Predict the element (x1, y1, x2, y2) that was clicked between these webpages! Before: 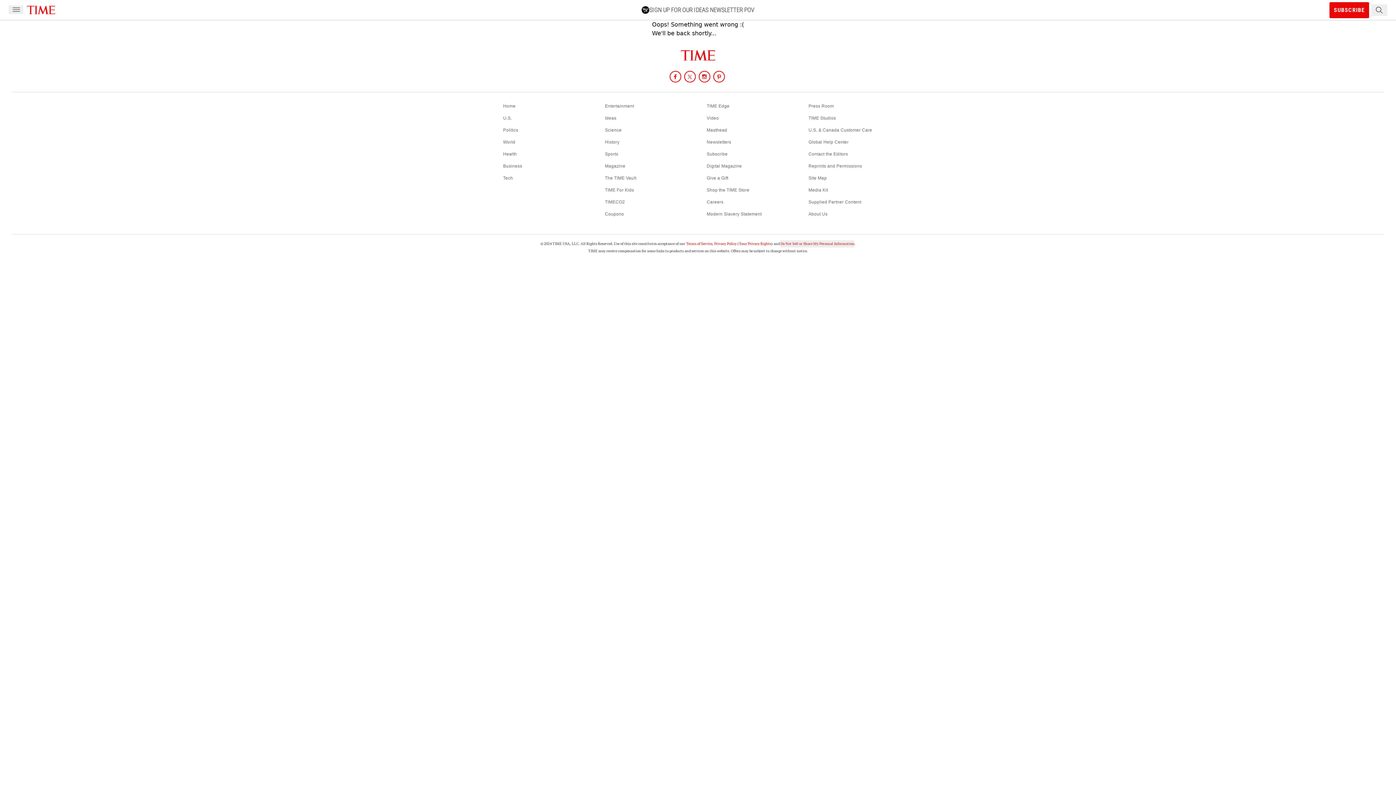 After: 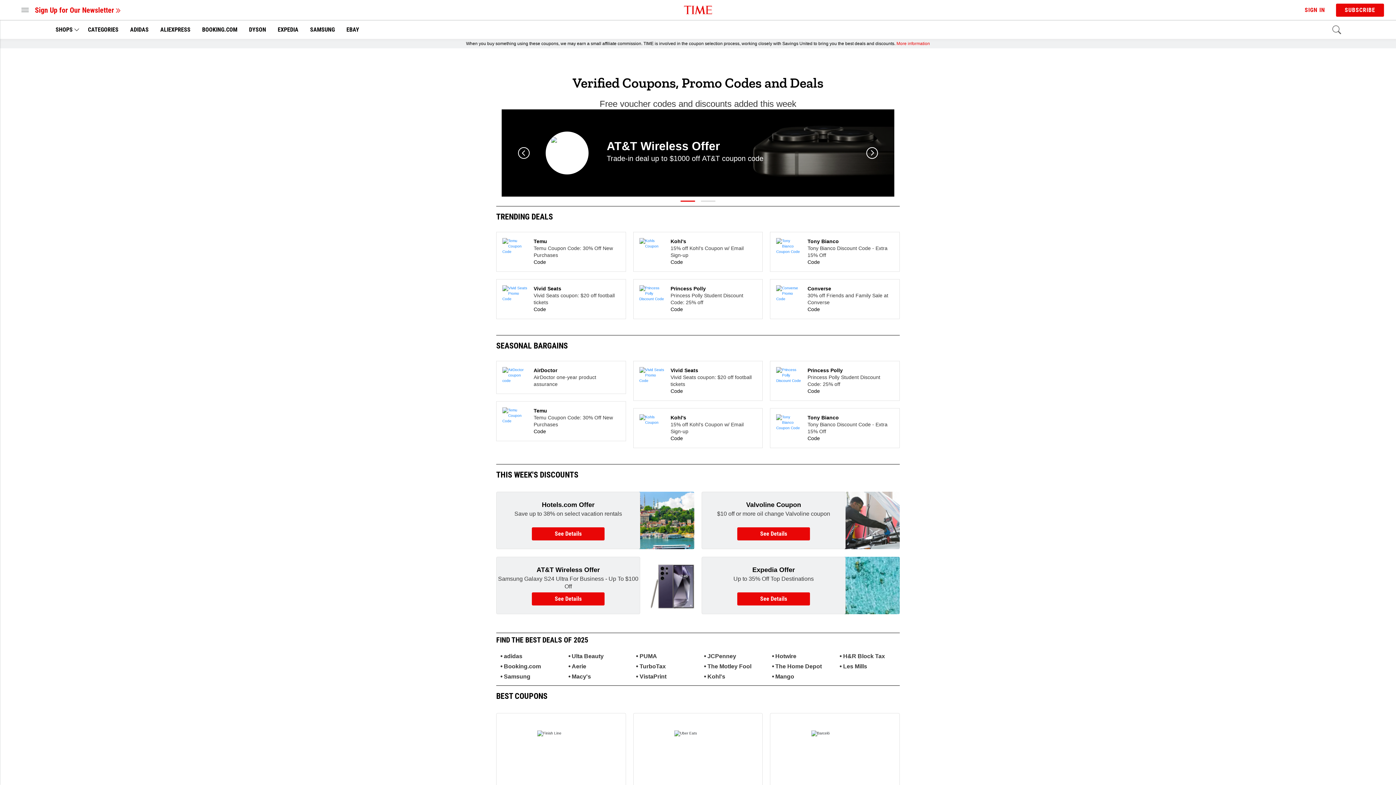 Action: label: Coupons bbox: (605, 211, 624, 216)